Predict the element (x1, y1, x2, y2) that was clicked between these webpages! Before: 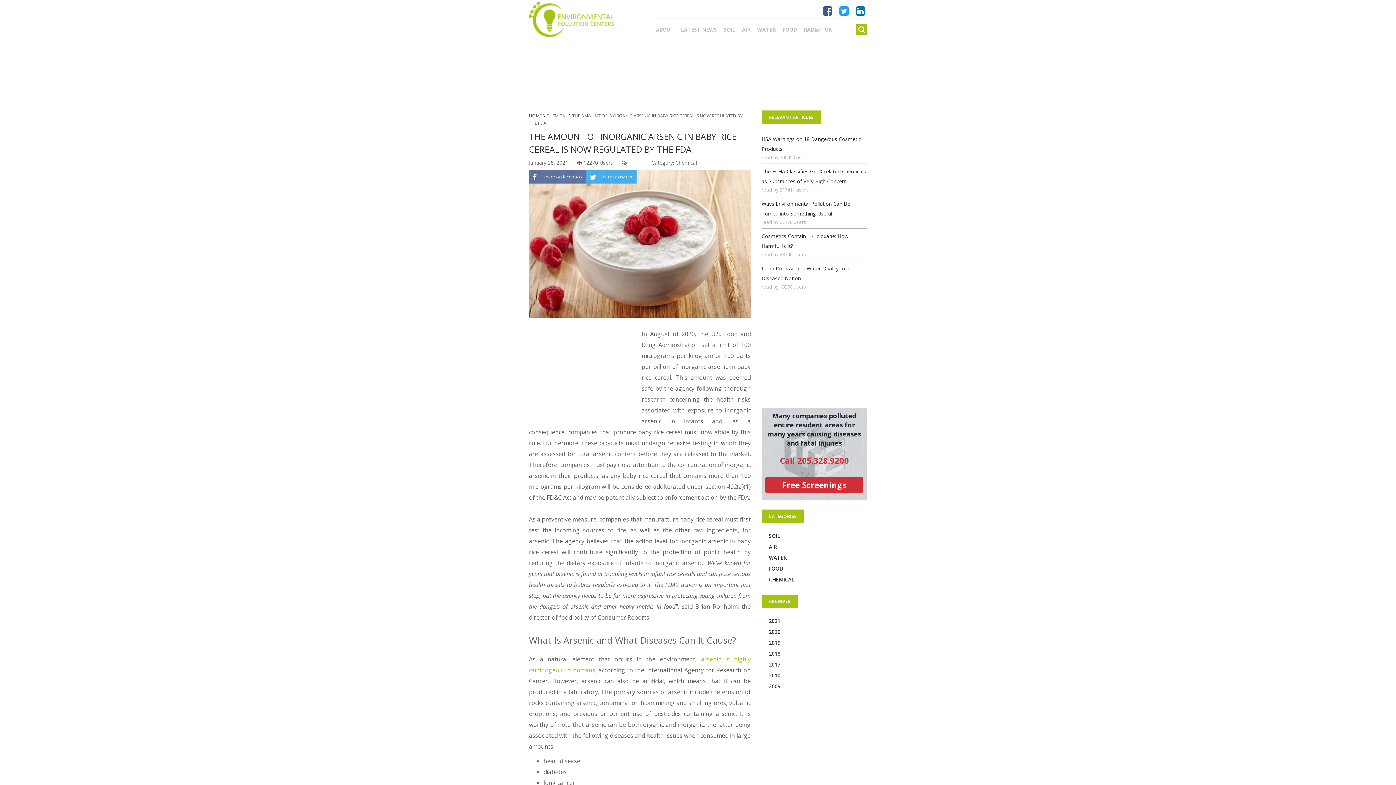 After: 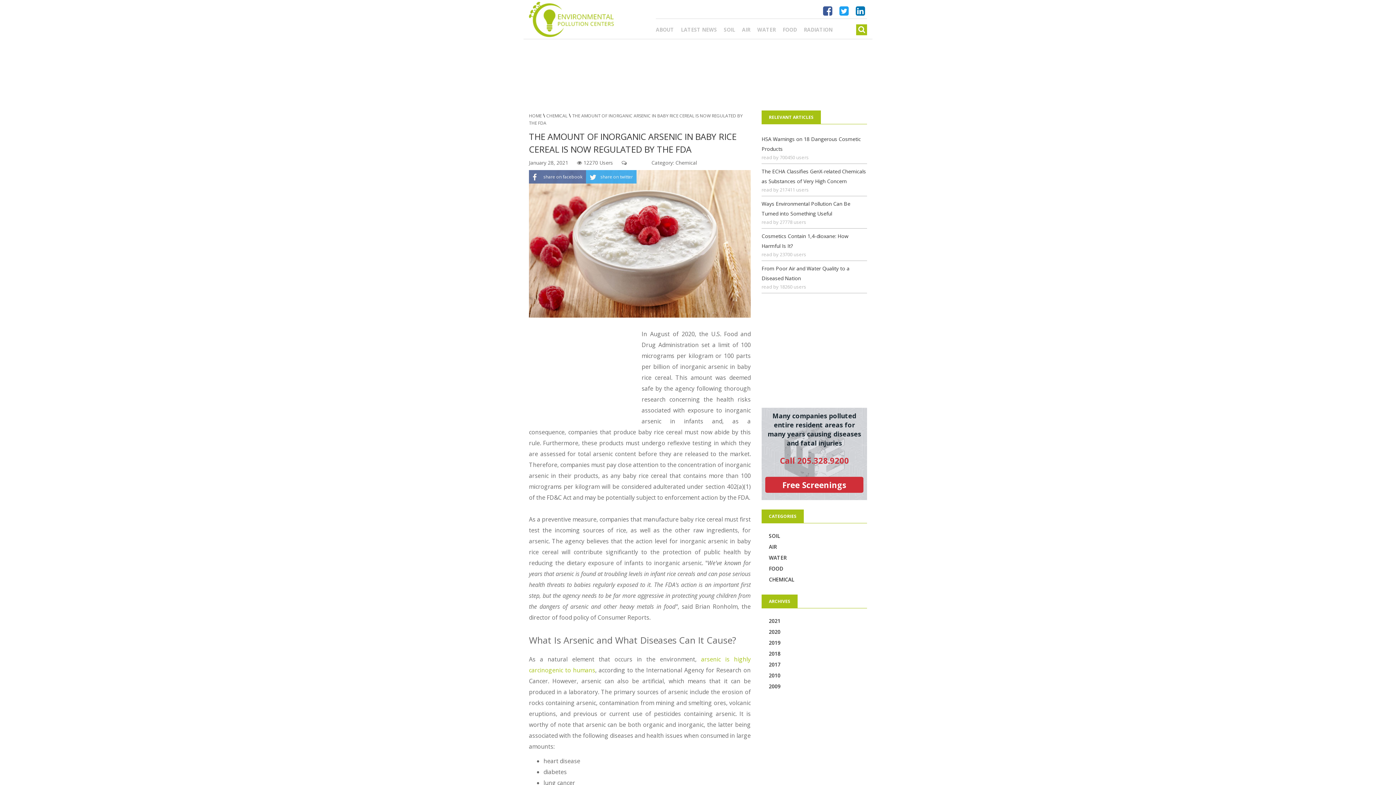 Action: bbox: (821, 9, 832, 16)